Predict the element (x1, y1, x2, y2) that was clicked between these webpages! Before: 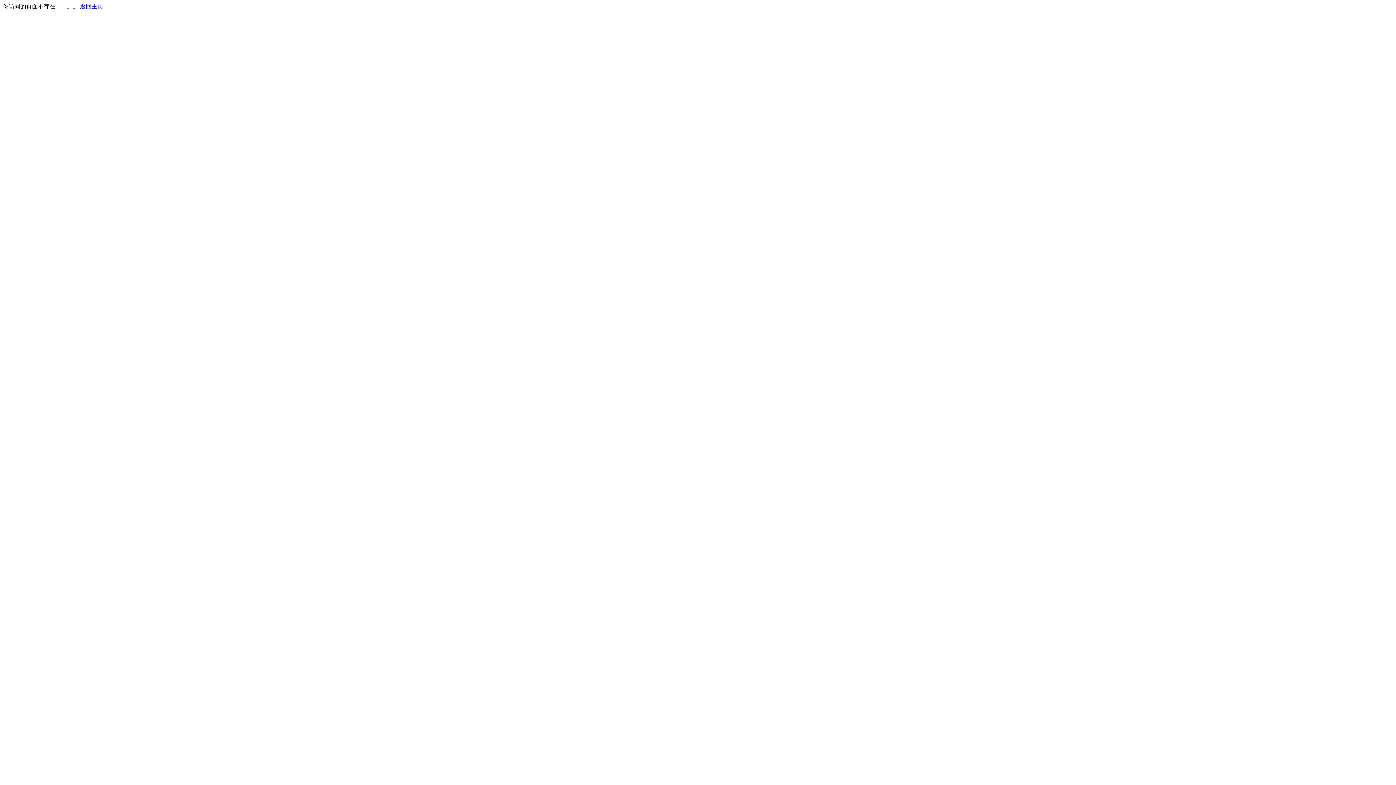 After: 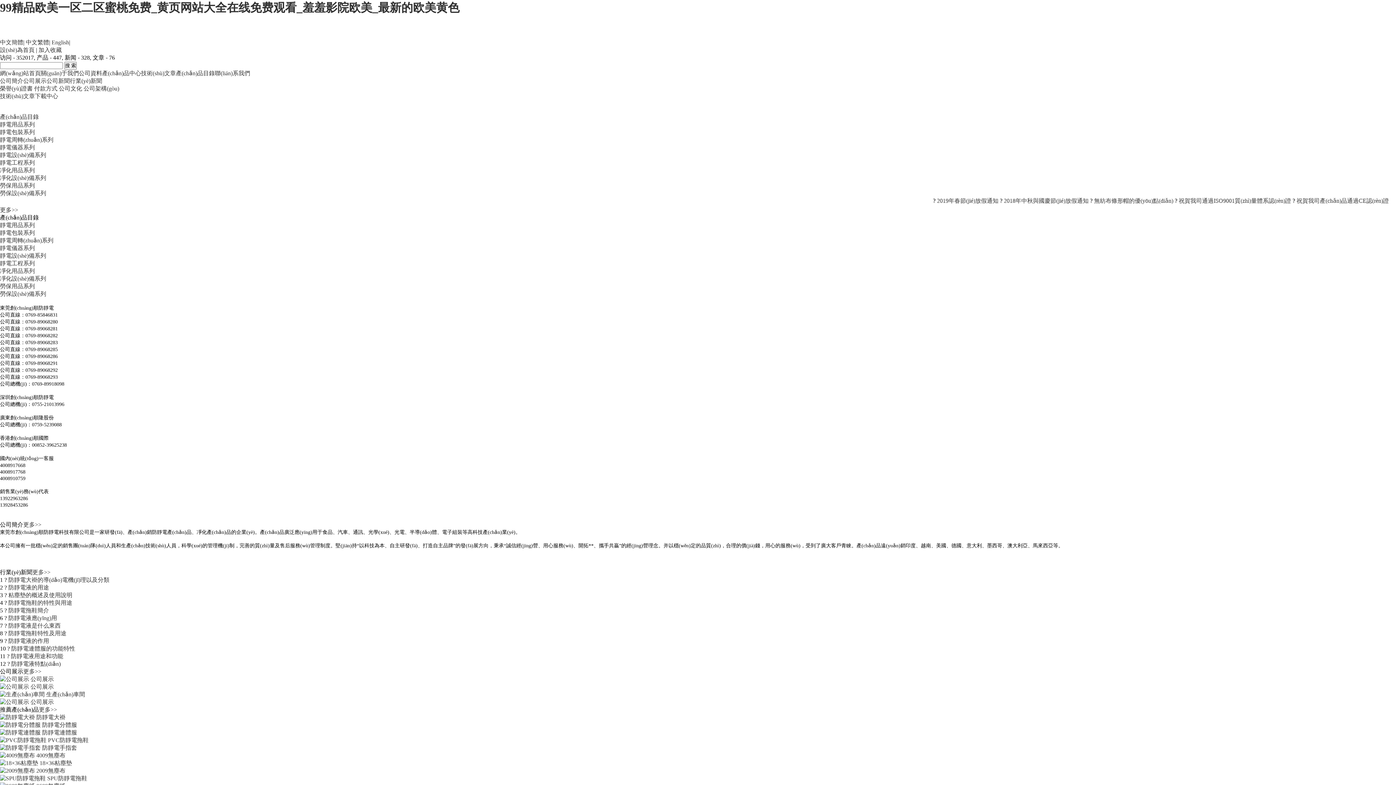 Action: label: 返回主页 bbox: (80, 3, 103, 9)